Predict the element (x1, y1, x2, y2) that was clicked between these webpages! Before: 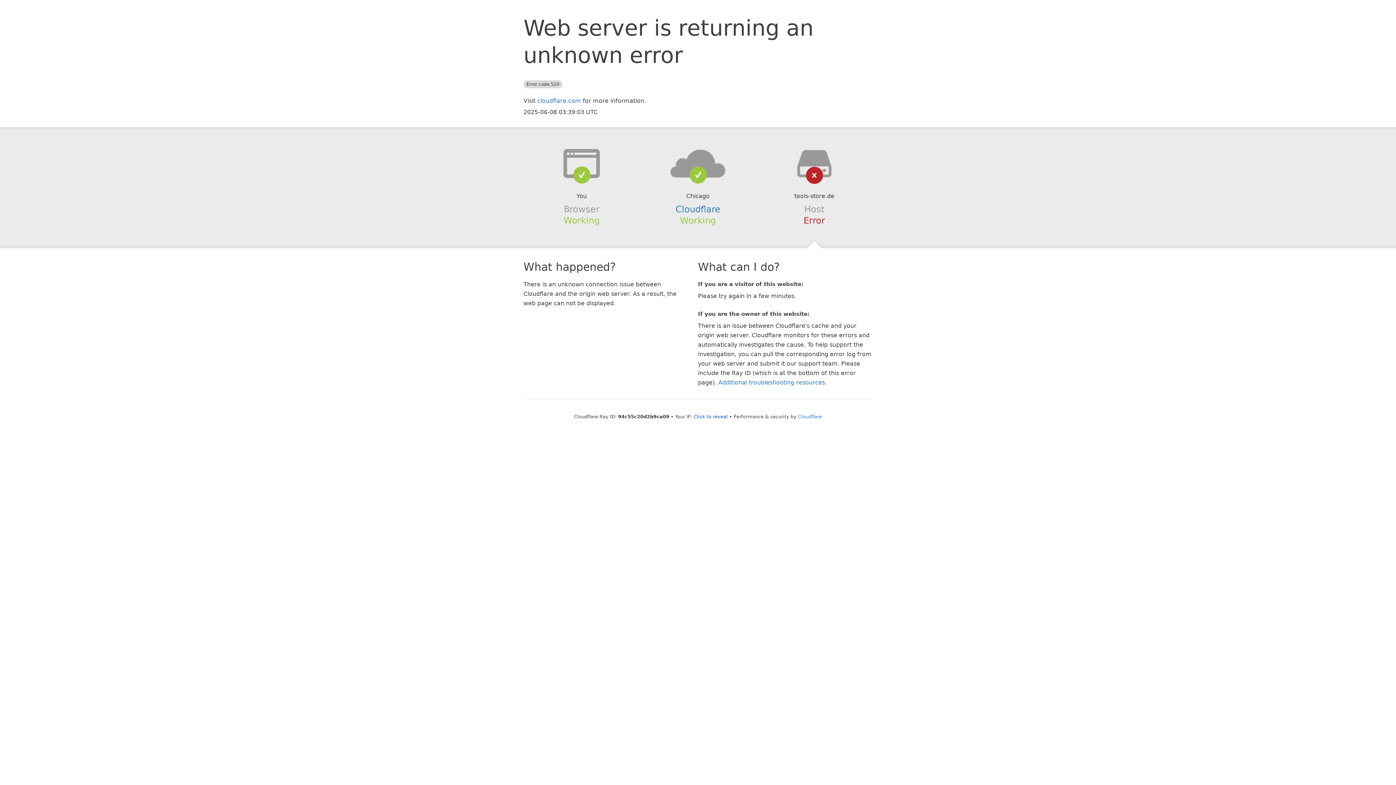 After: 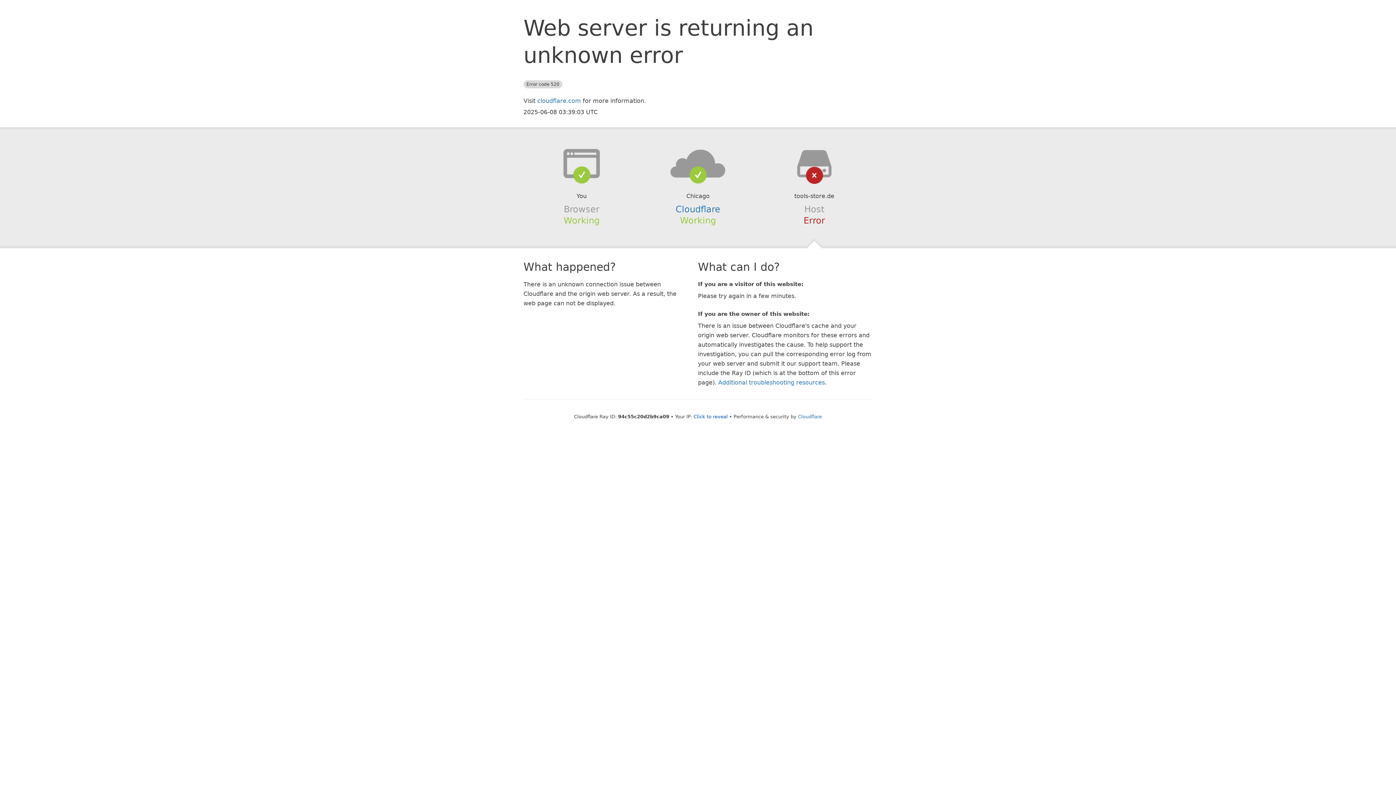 Action: bbox: (639, 148, 756, 178)